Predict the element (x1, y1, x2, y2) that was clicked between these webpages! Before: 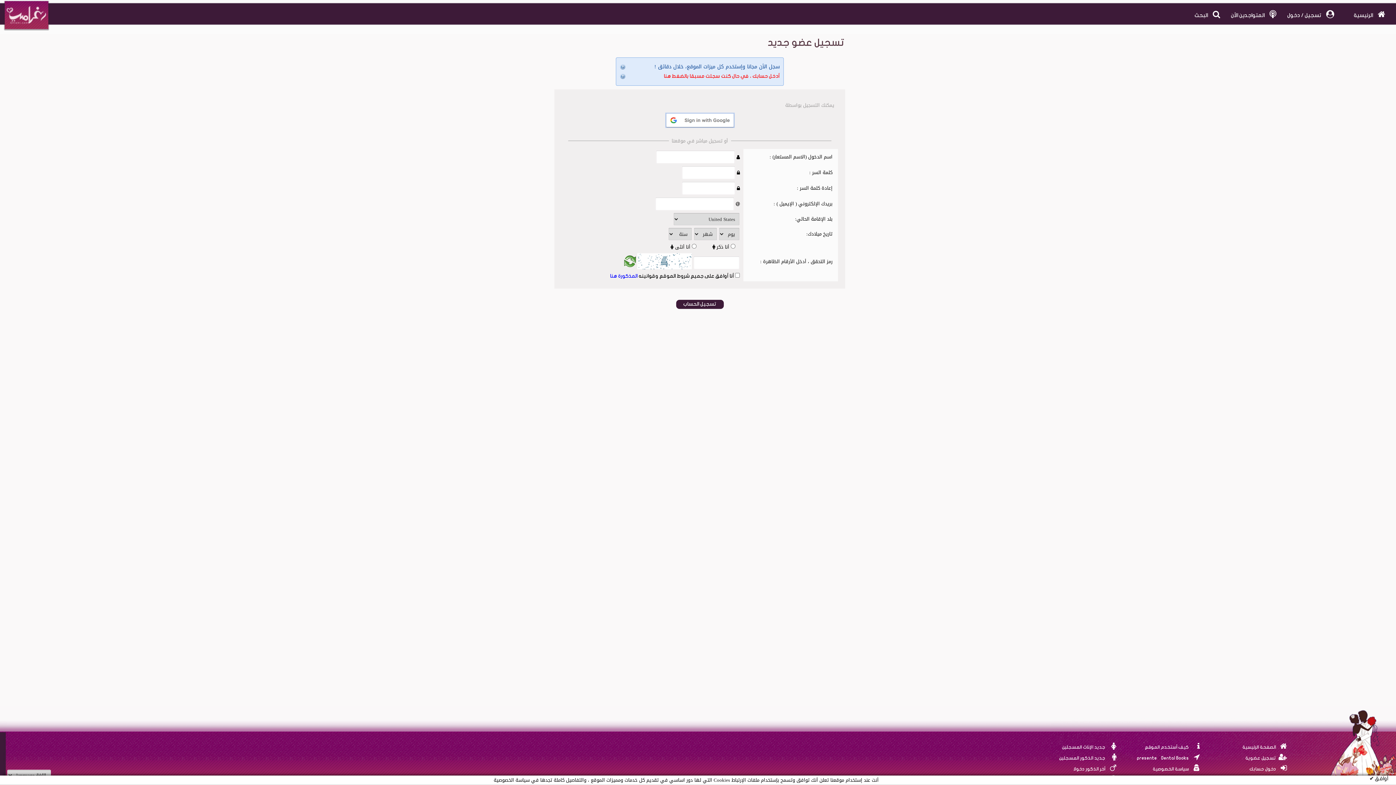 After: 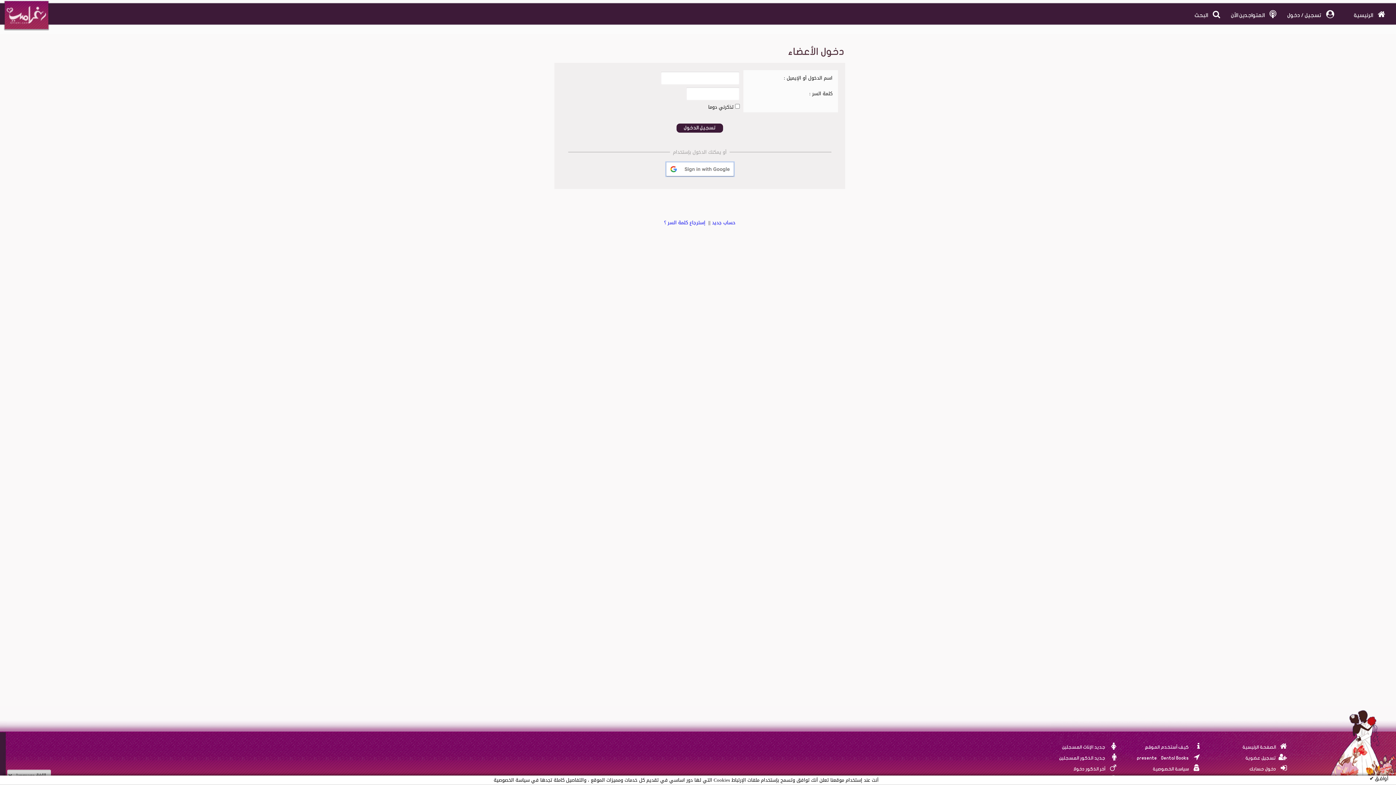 Action: label: أدخل حسابك ، في حال كنت سجلت مسبقا بالضغط هنا bbox: (664, 73, 780, 78)